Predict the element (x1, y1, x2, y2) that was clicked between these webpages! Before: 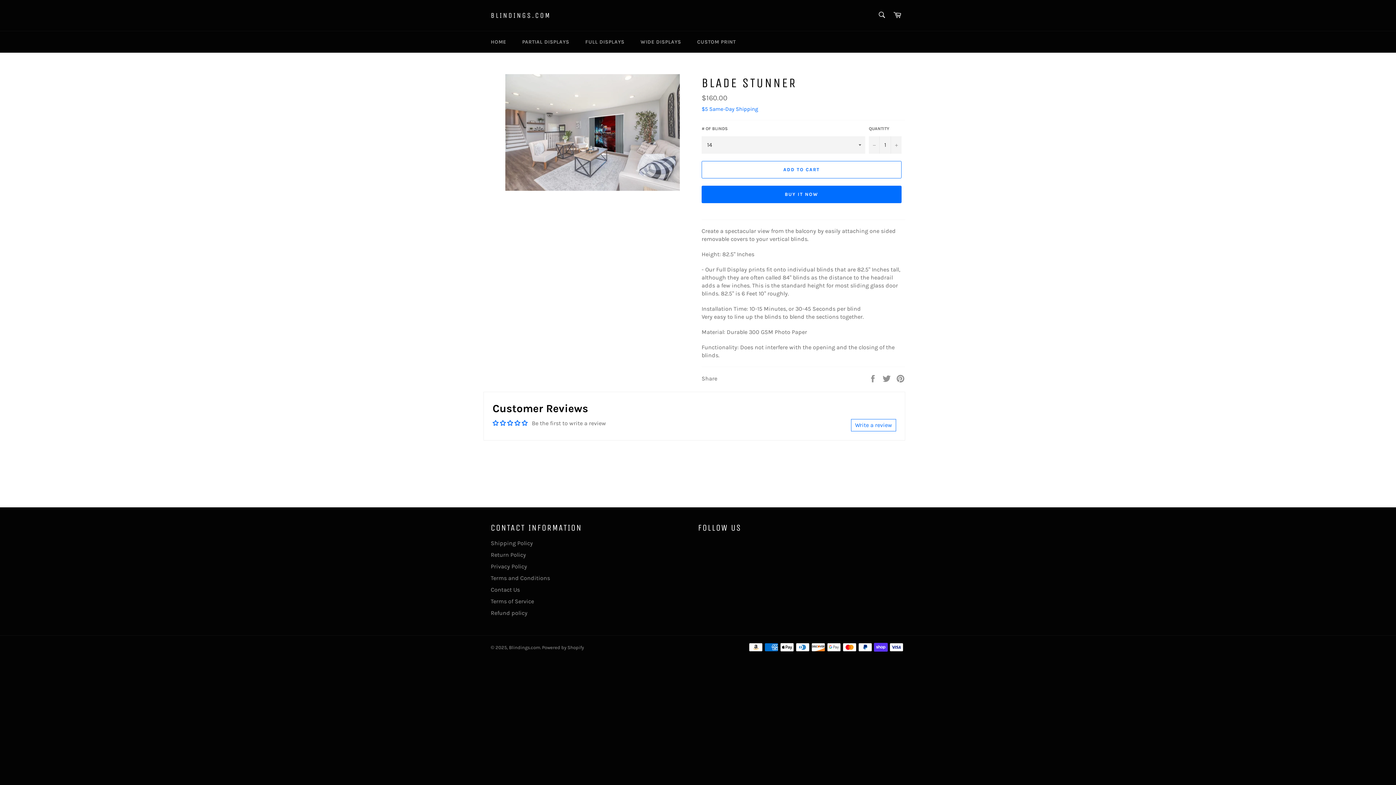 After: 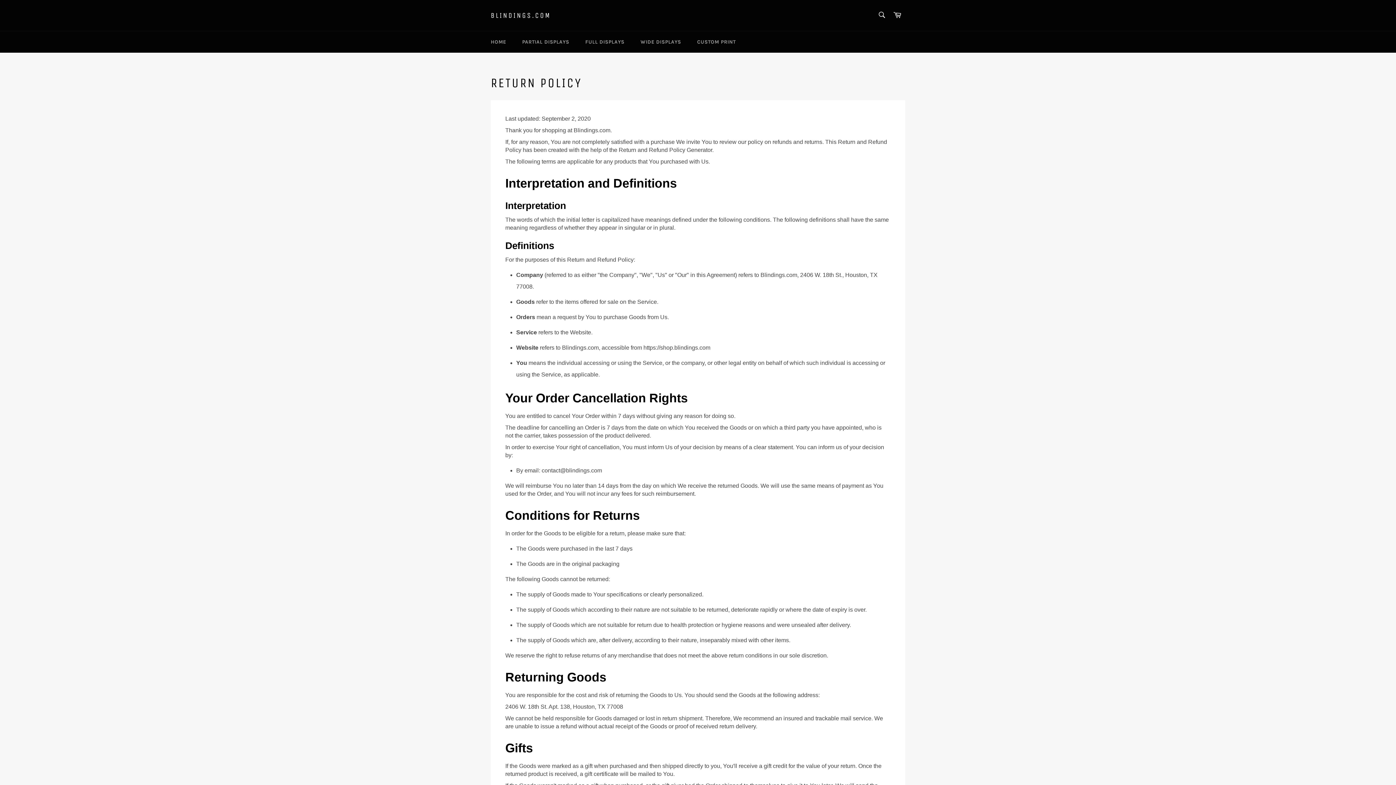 Action: bbox: (490, 551, 526, 558) label: Return Policy